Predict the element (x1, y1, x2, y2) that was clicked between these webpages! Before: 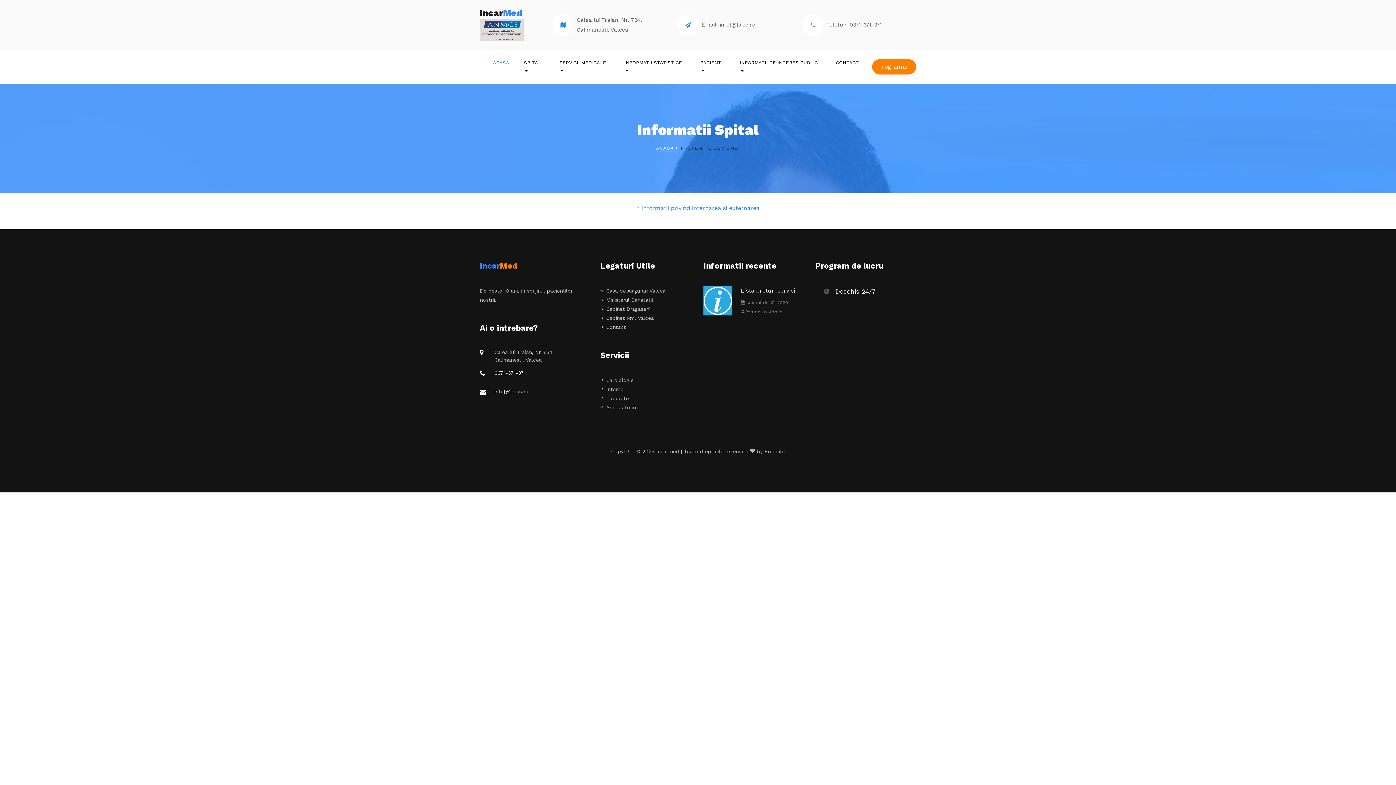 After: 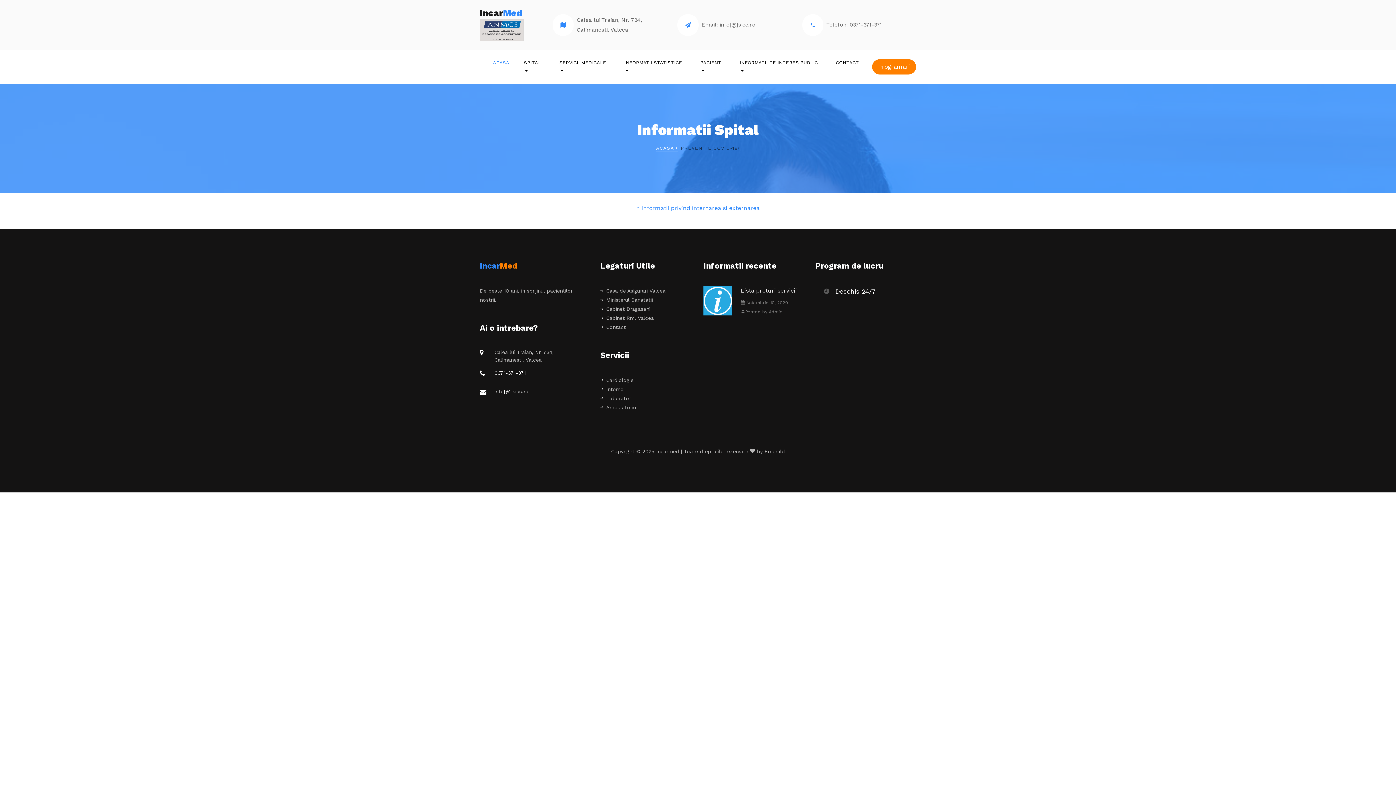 Action: bbox: (732, 52, 828, 81) label: INFORMATII DE INTERES PUBLIC